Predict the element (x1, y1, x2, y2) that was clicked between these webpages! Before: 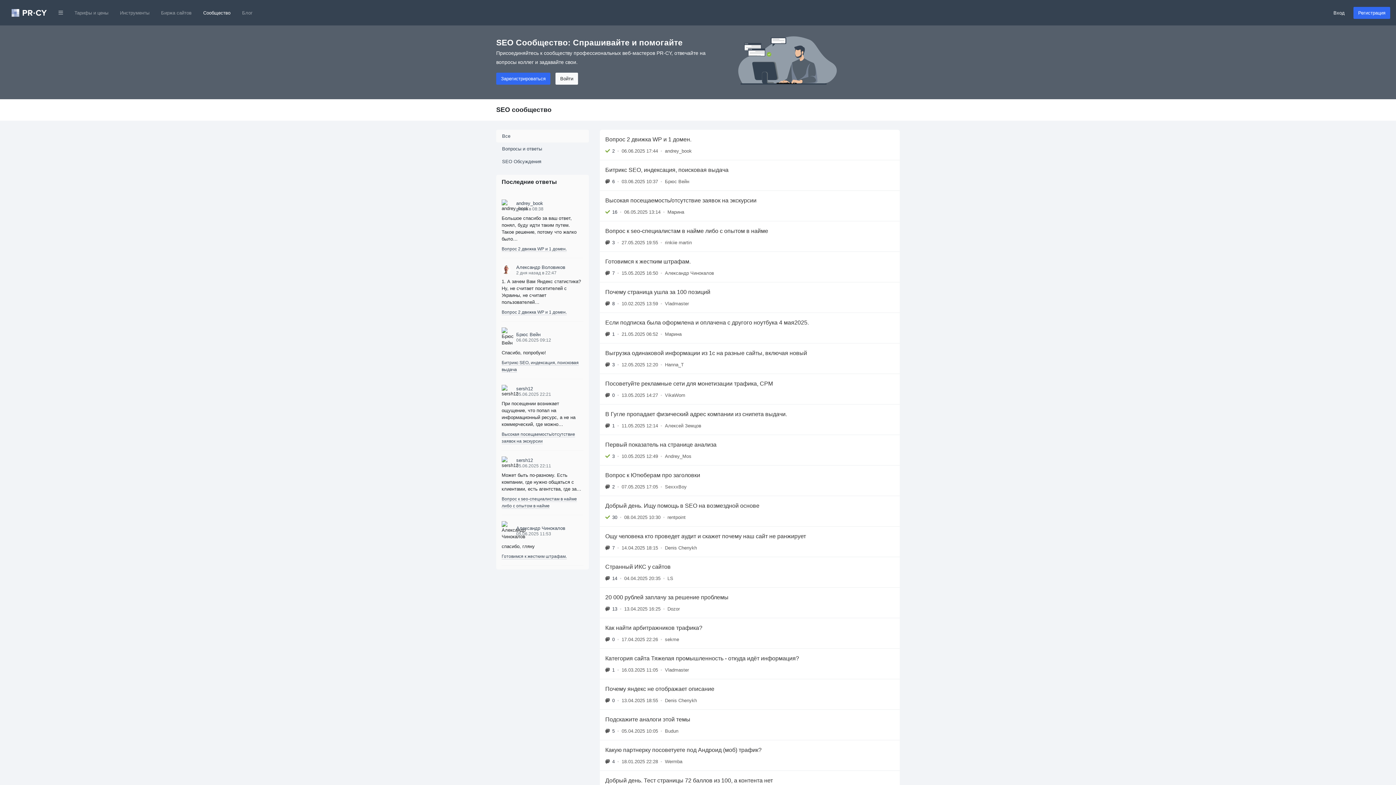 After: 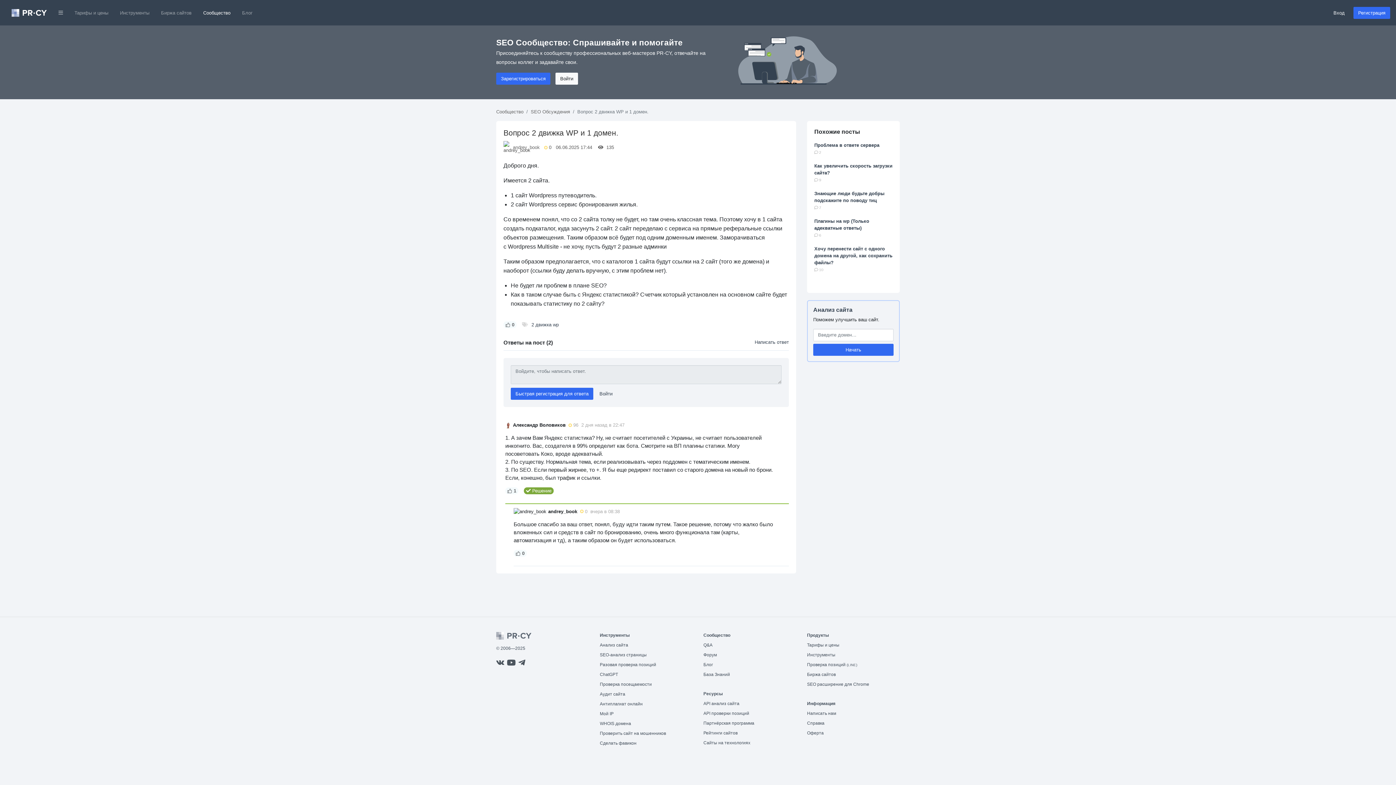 Action: label: Вопрос 2 движка WP и 1 домен. bbox: (501, 246, 566, 252)